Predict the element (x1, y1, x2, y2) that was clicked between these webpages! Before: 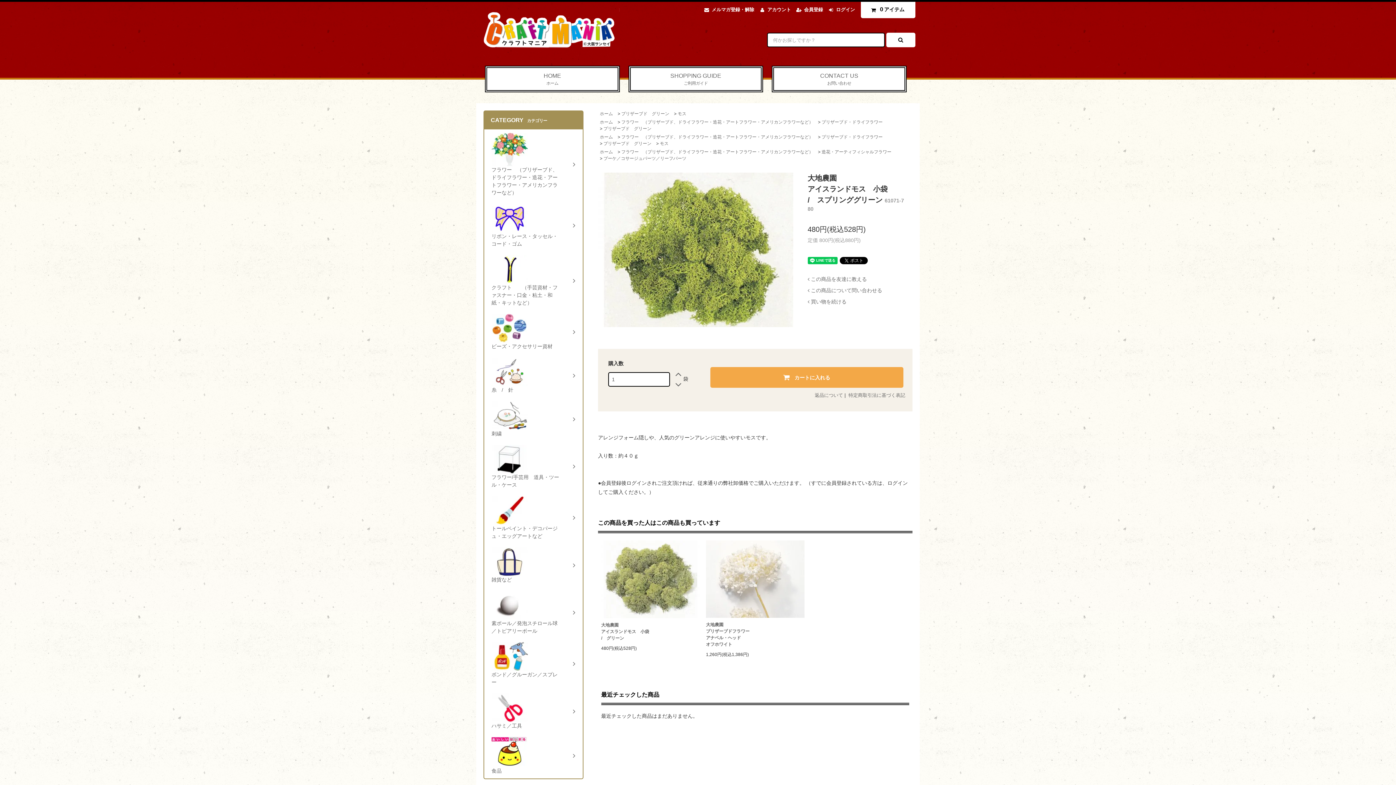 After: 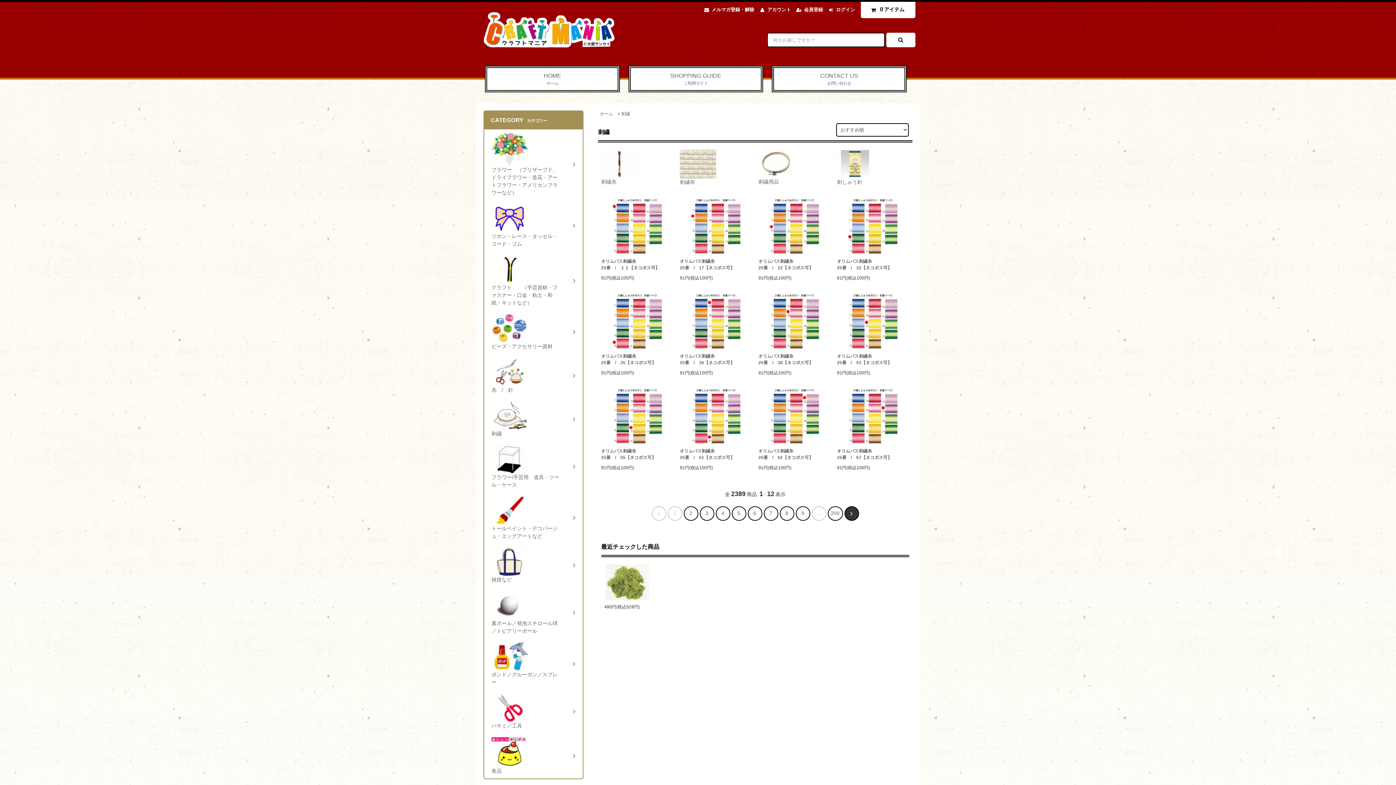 Action: label: 
刺繍	 bbox: (484, 397, 582, 441)